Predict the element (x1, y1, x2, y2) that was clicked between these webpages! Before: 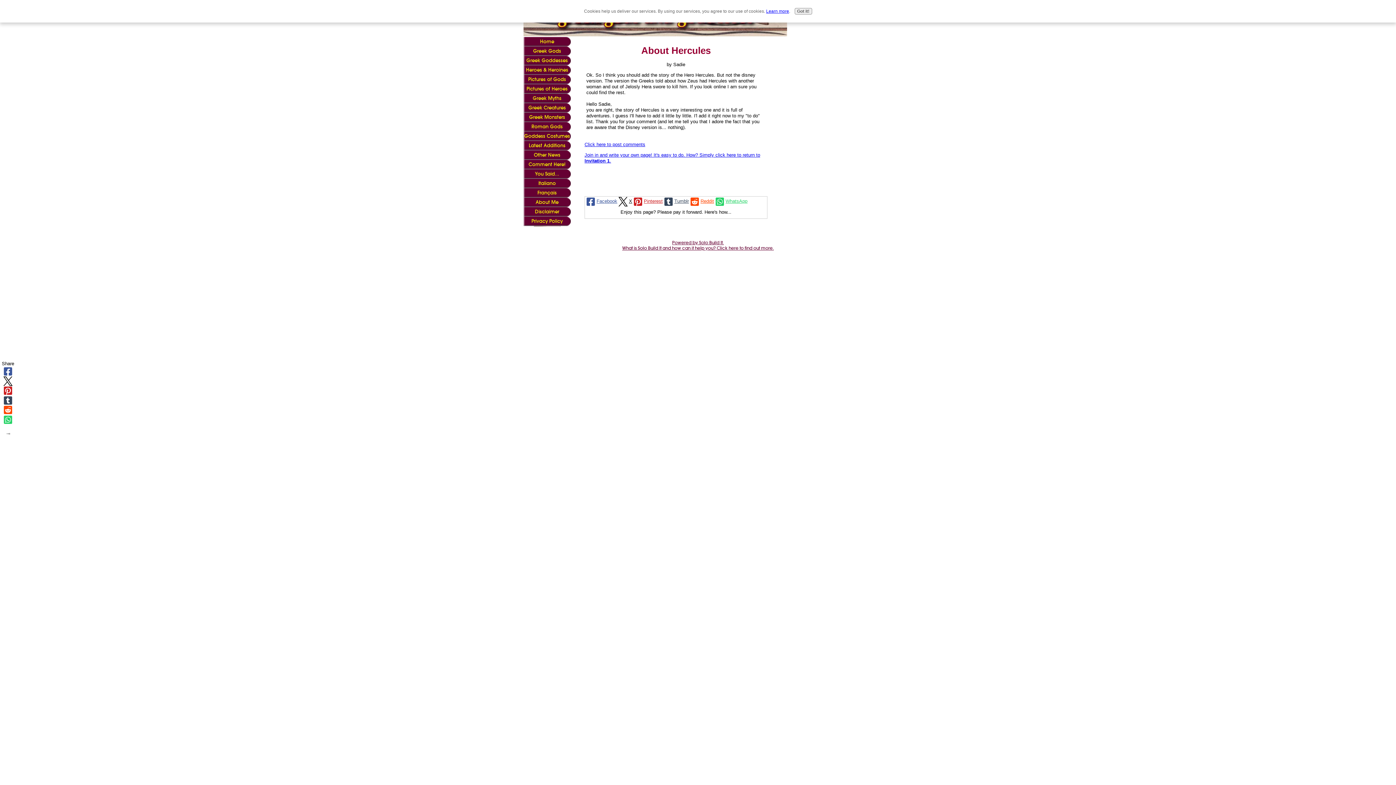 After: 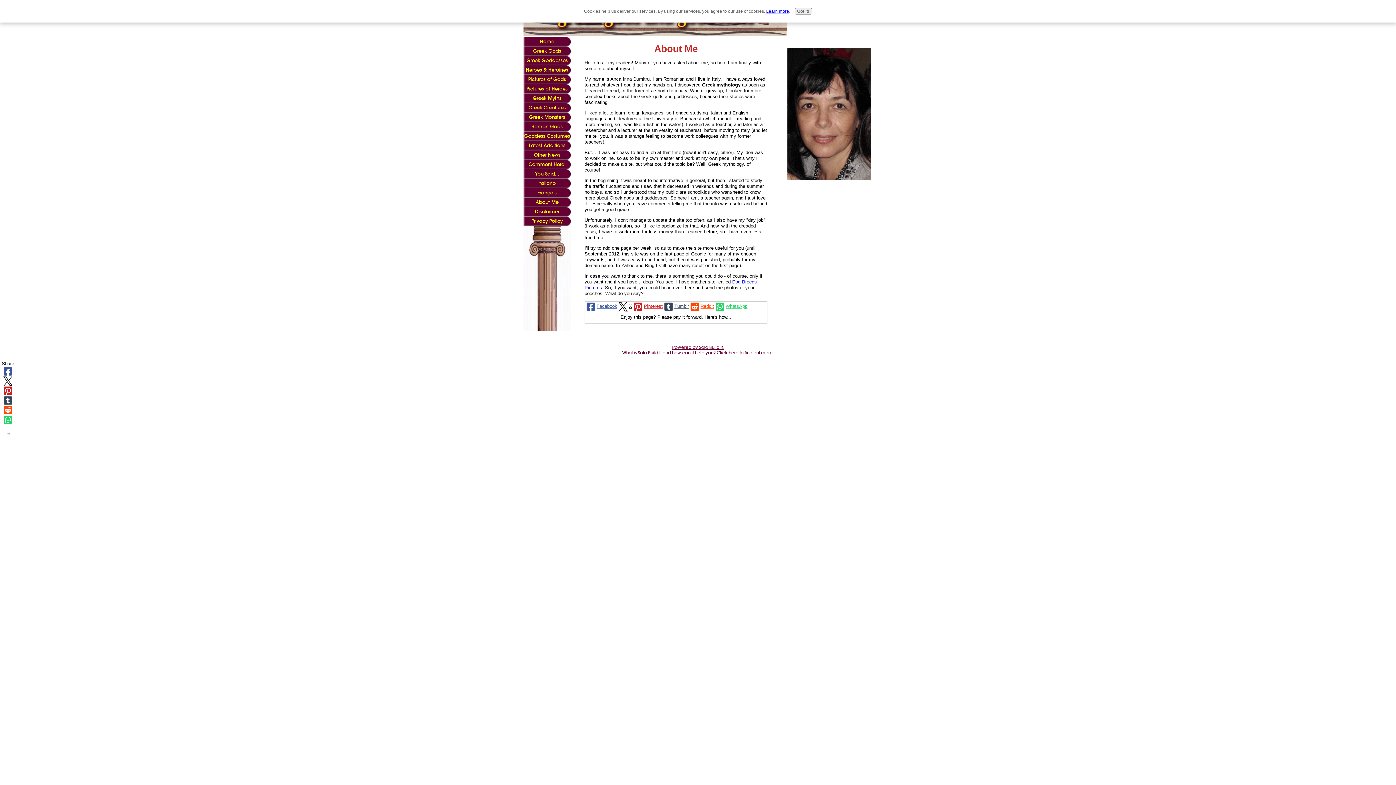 Action: bbox: (523, 197, 570, 207) label: About Me